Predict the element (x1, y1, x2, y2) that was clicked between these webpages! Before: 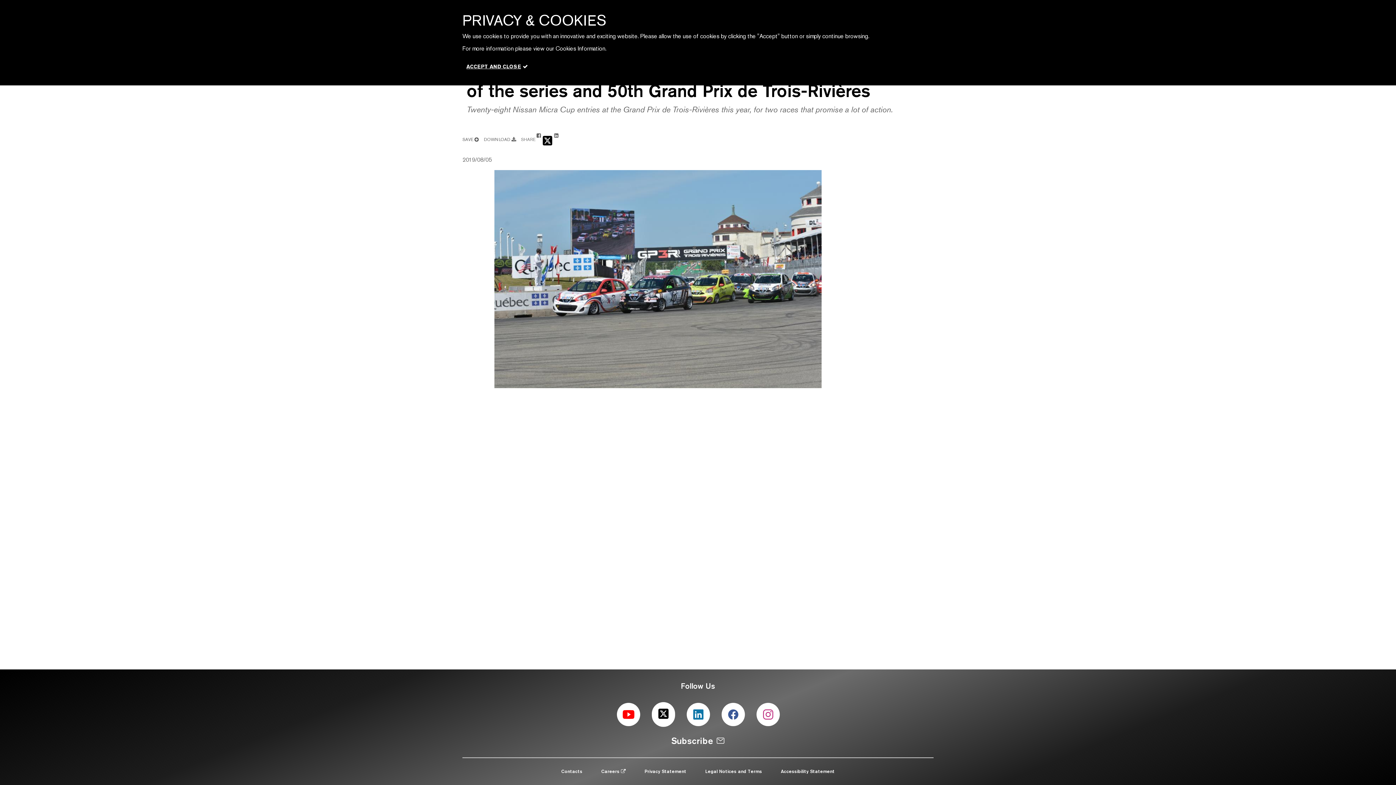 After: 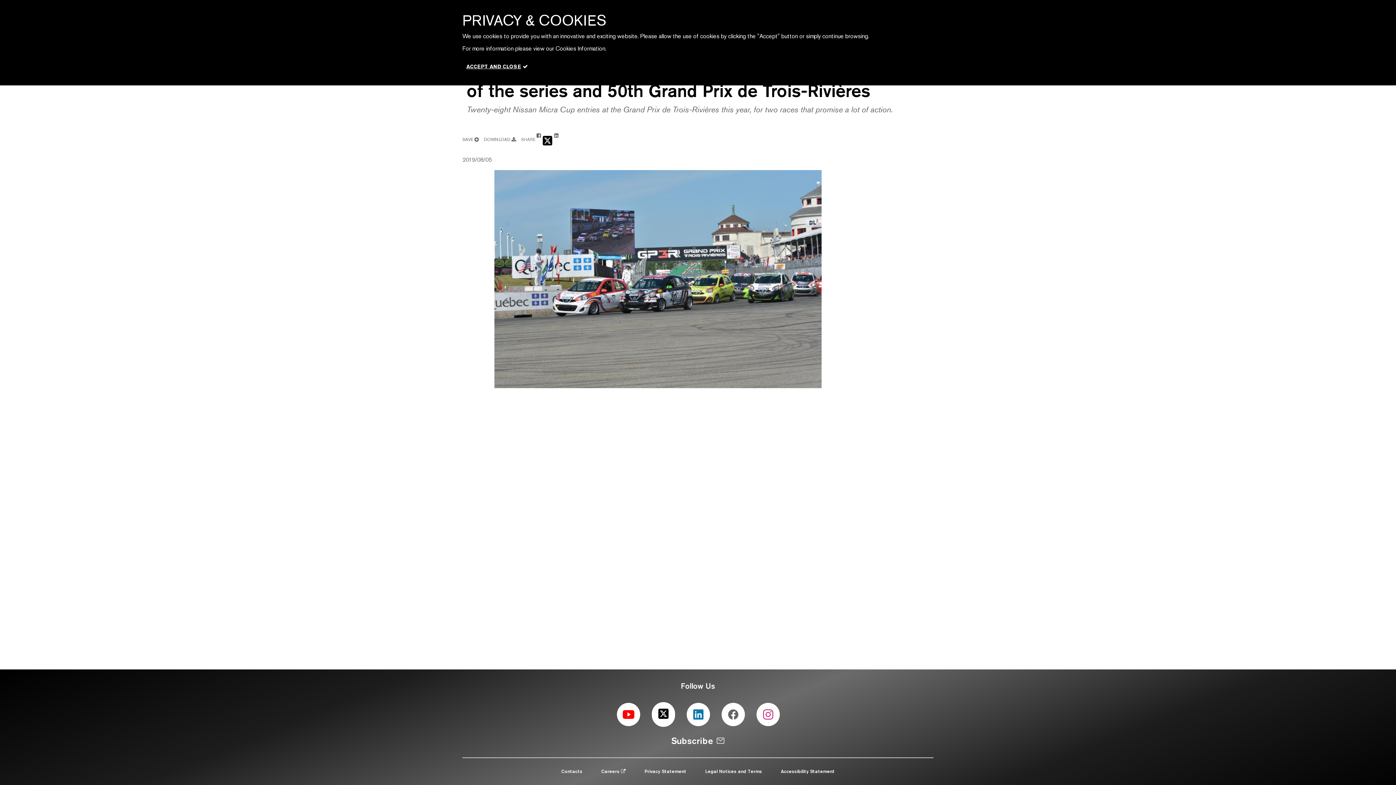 Action: bbox: (721, 709, 733, 720)